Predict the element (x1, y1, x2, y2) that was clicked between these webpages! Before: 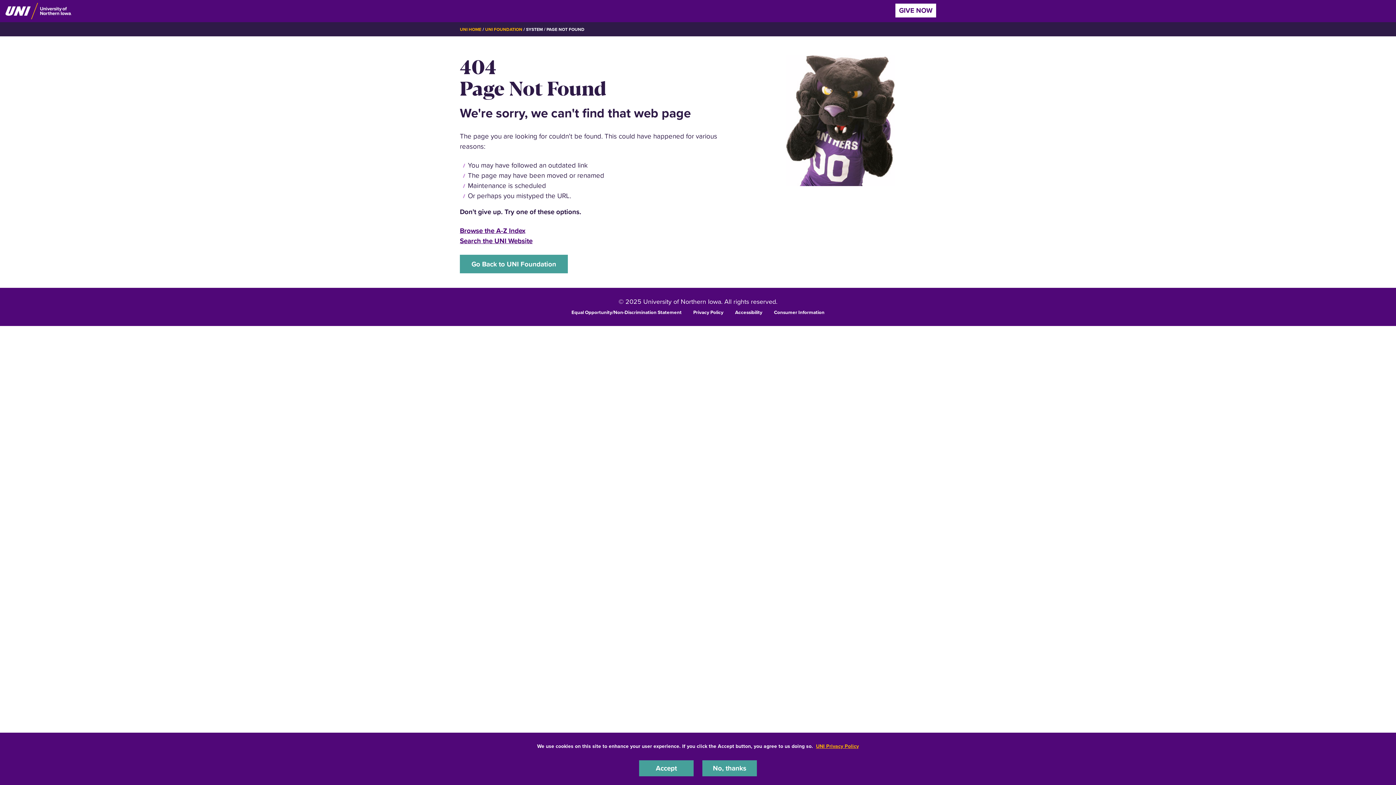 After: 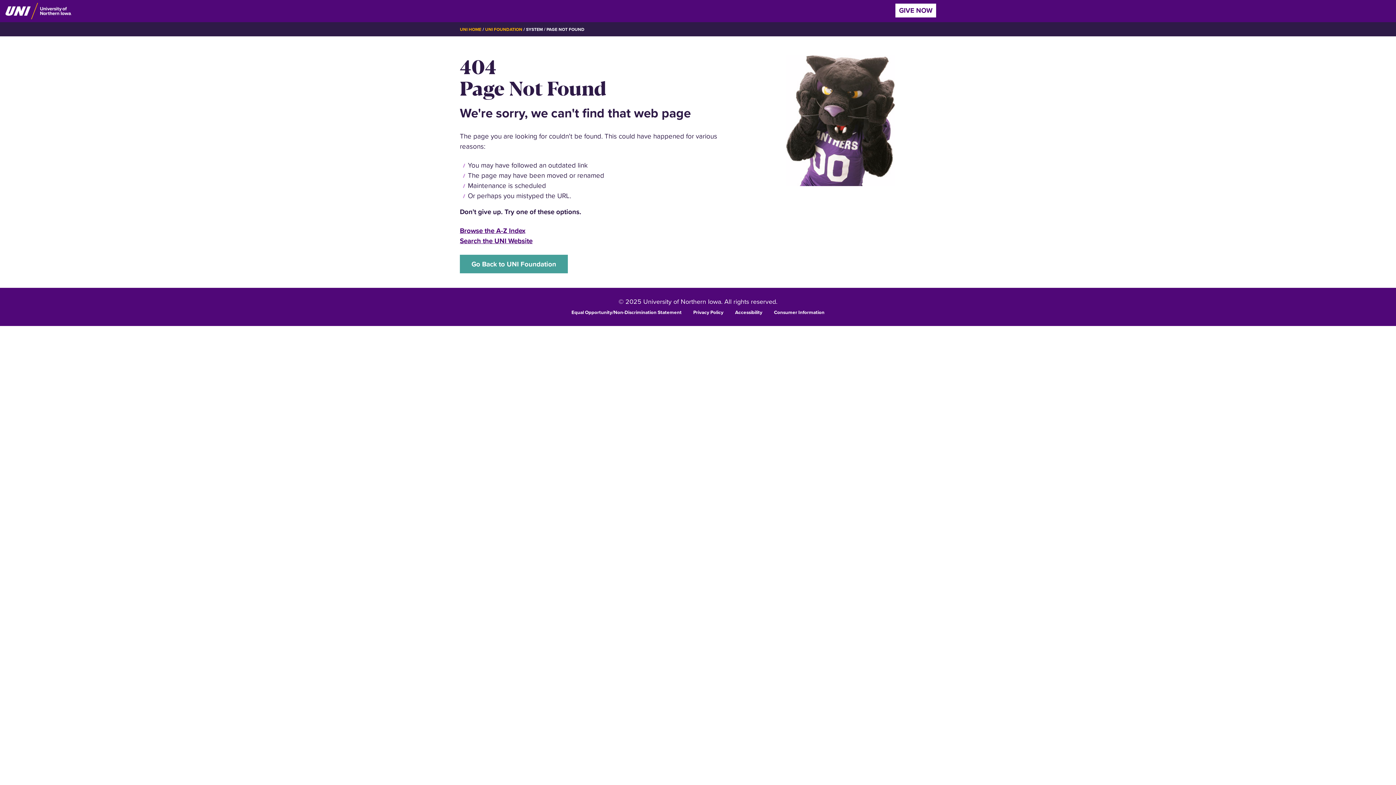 Action: bbox: (702, 760, 757, 776) label: No, thanks